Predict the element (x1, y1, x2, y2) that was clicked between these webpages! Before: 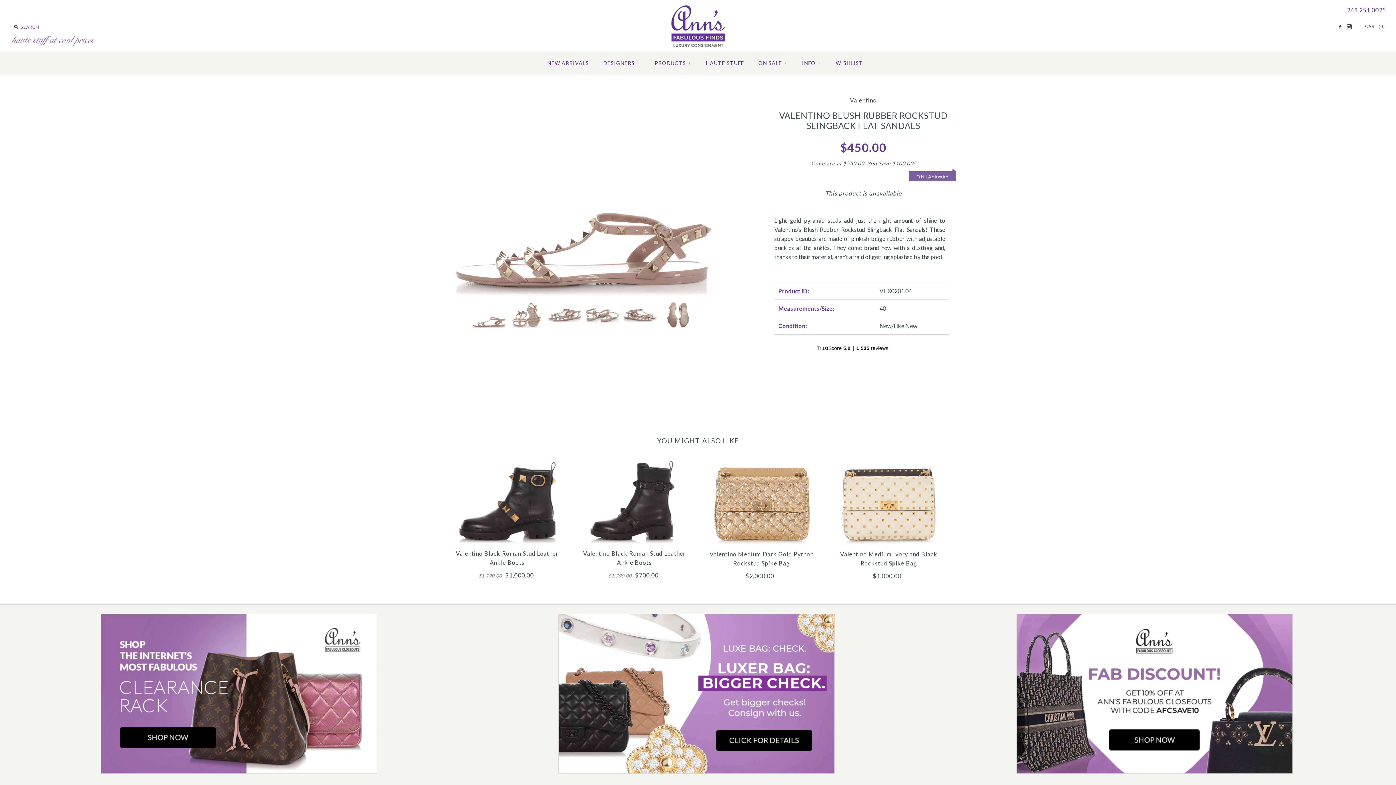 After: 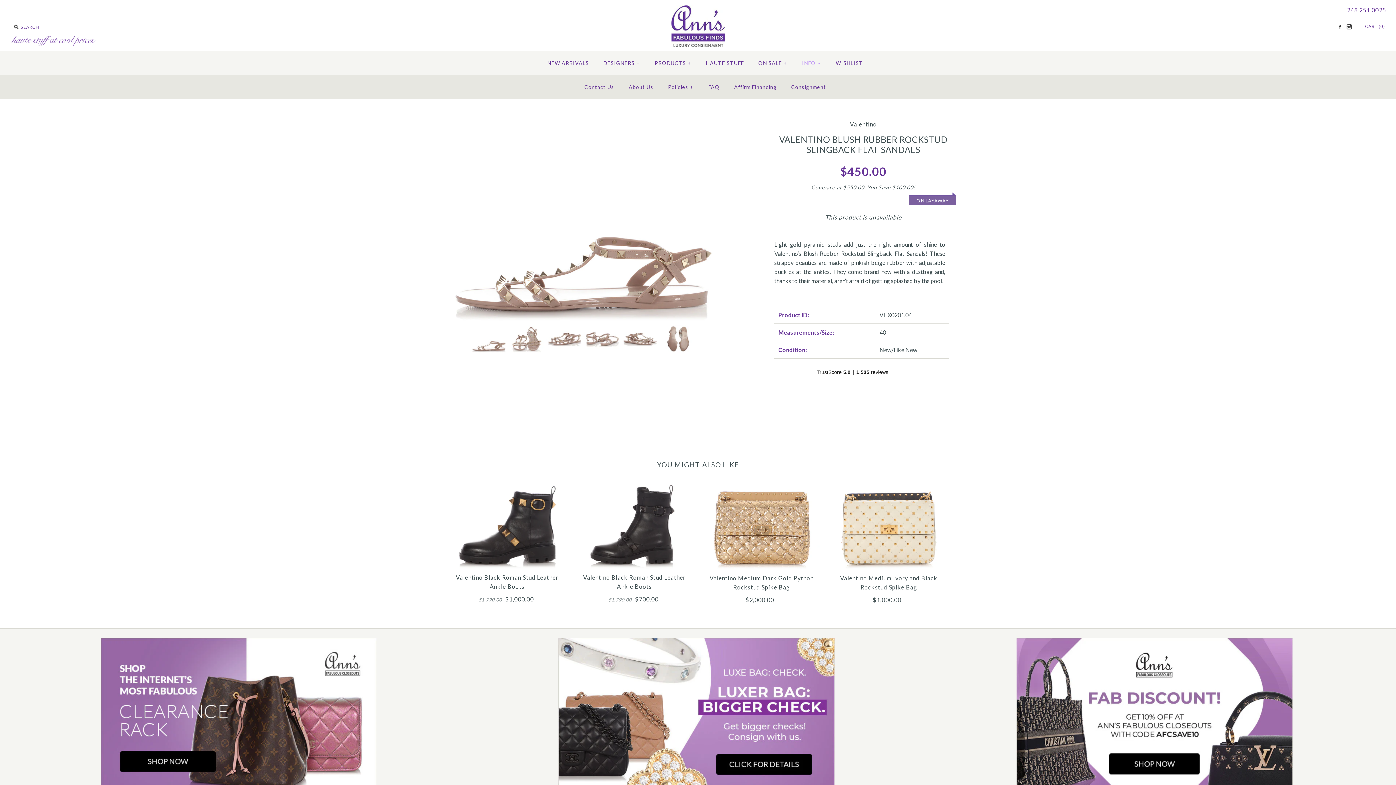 Action: label: INFO+ bbox: (795, 53, 828, 73)